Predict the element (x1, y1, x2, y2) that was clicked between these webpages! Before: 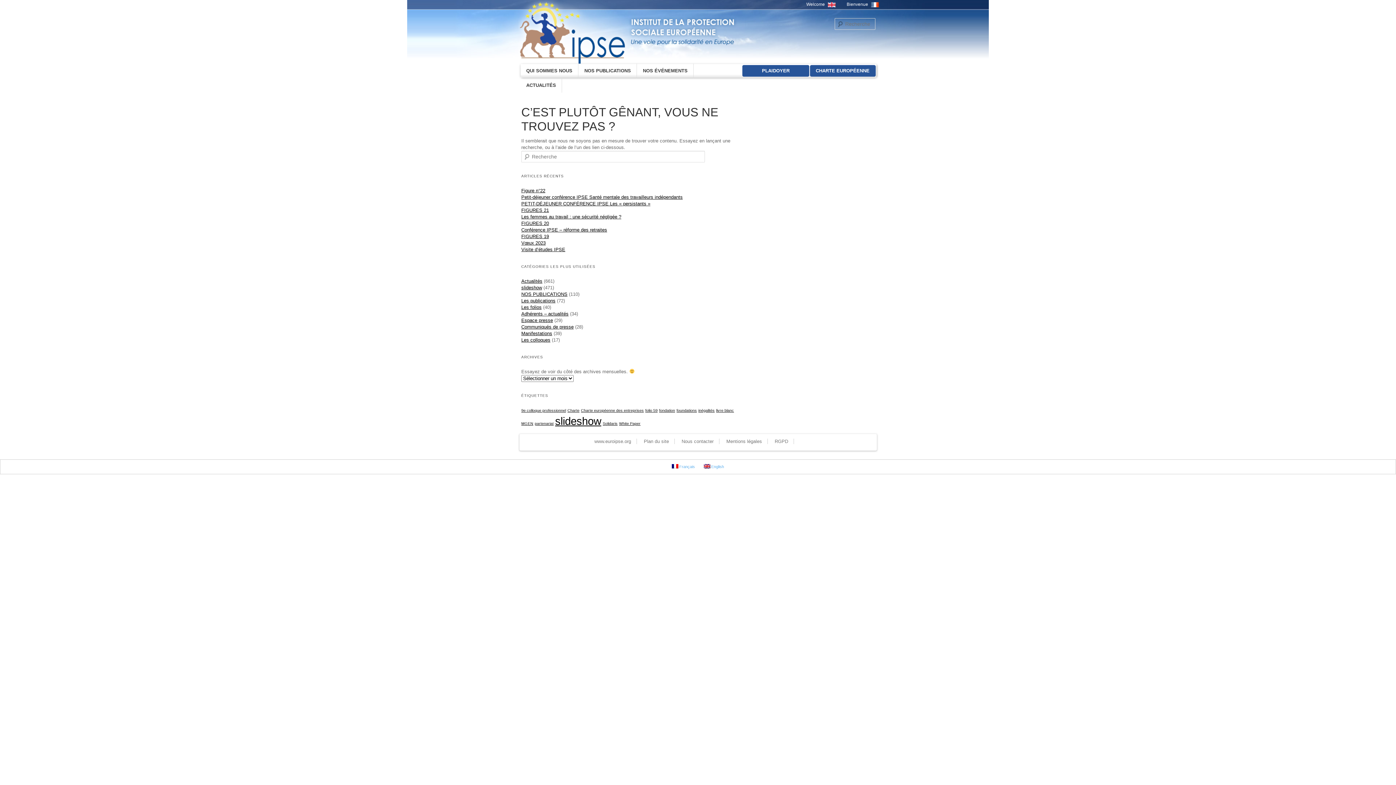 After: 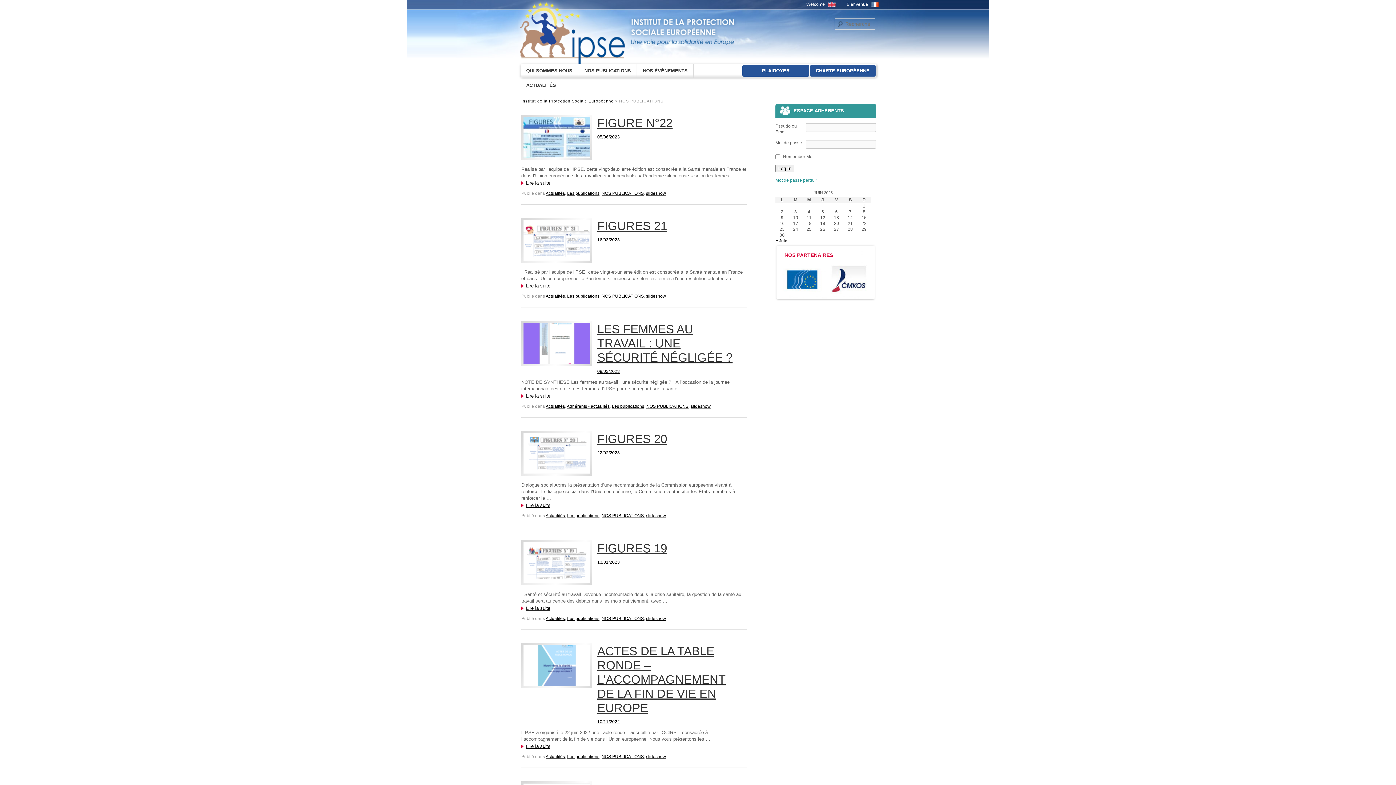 Action: label: NOS PUBLICATIONS bbox: (521, 291, 567, 297)